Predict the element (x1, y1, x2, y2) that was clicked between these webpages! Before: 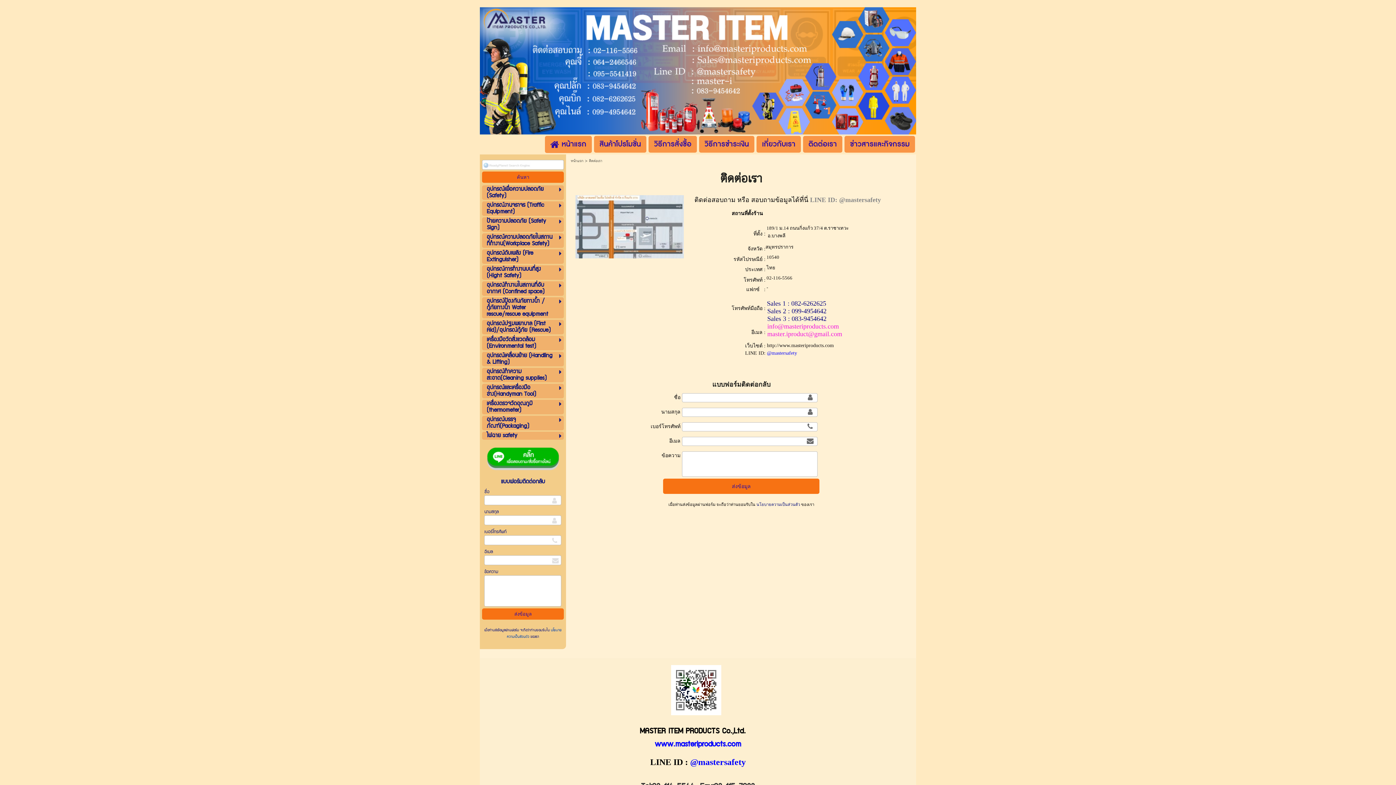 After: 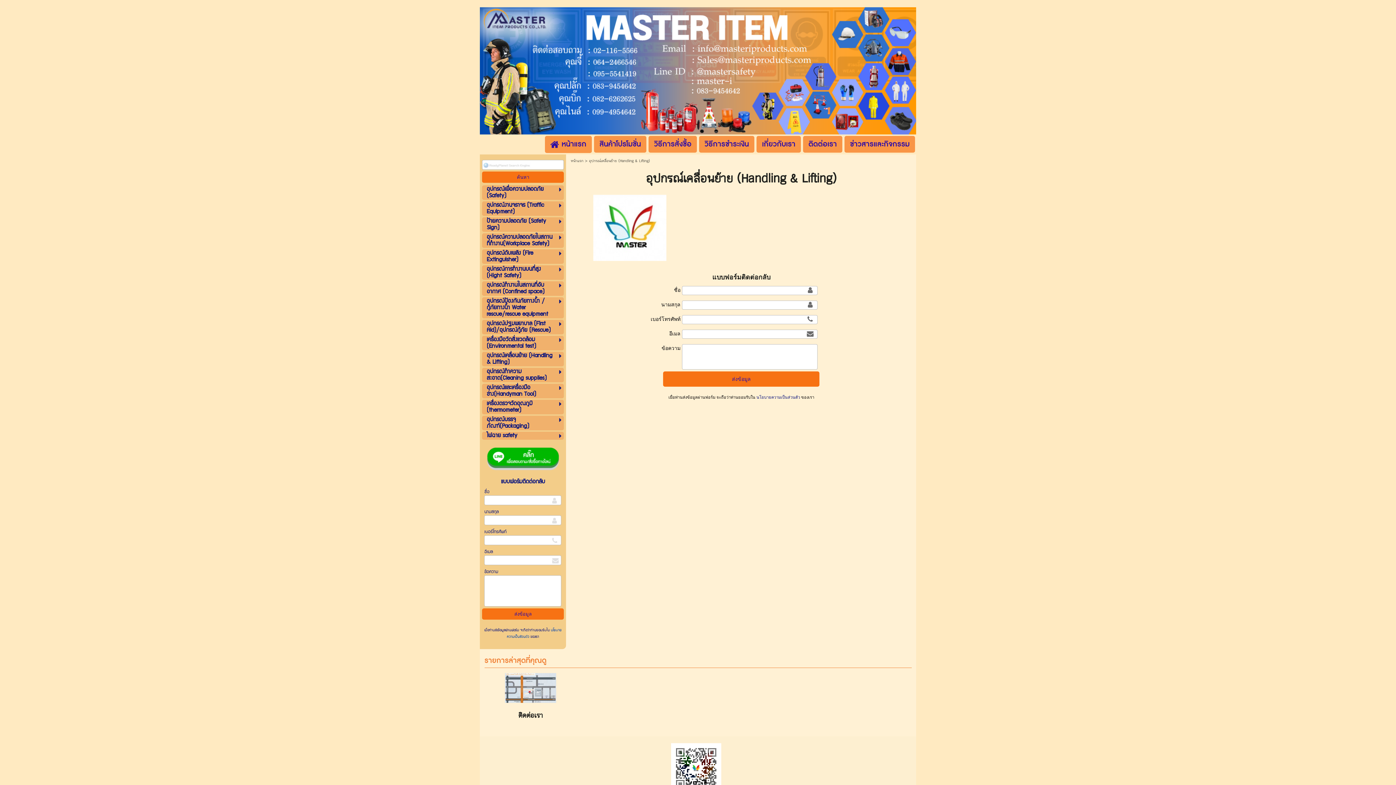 Action: label: อุปกรณ์เคลื่อนย้าย (Handling & Lifting) bbox: (486, 352, 552, 366)